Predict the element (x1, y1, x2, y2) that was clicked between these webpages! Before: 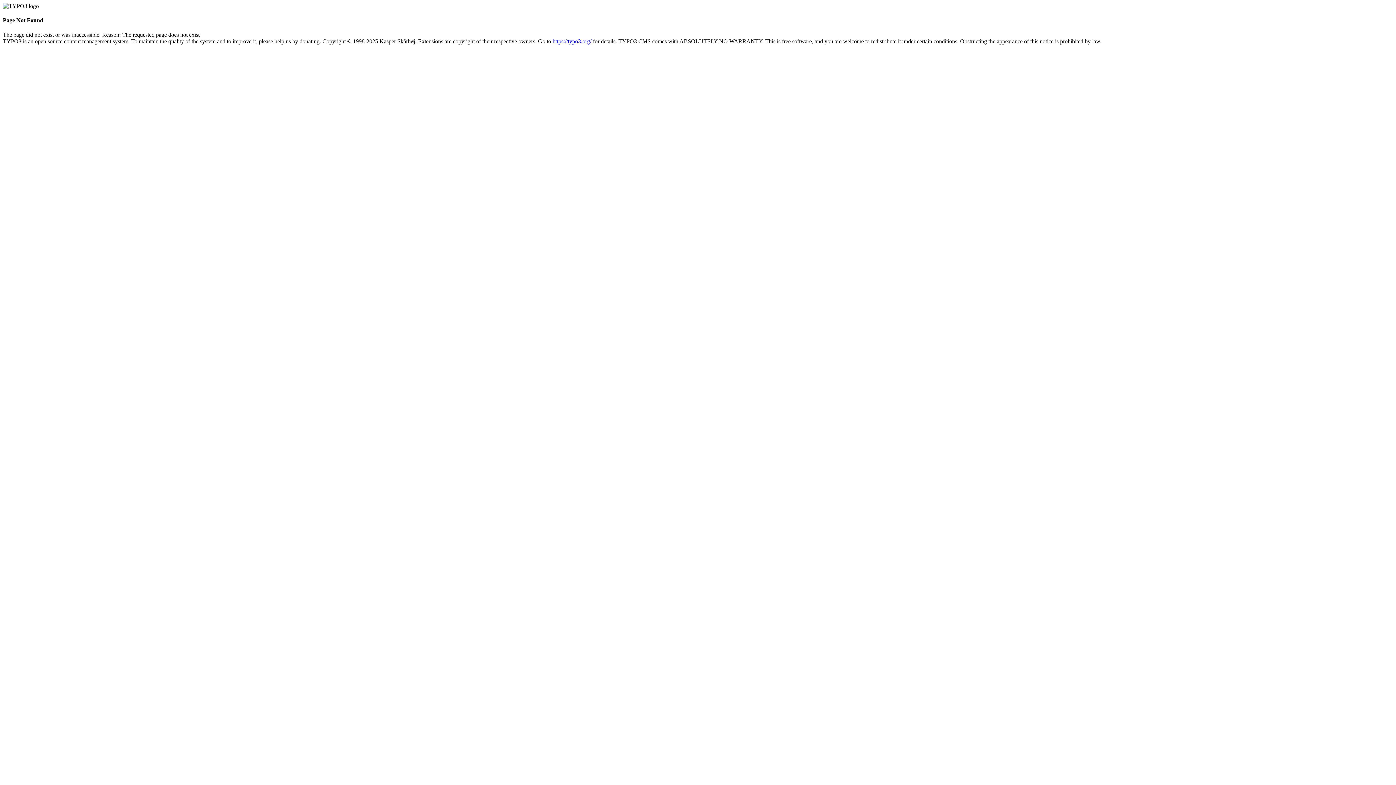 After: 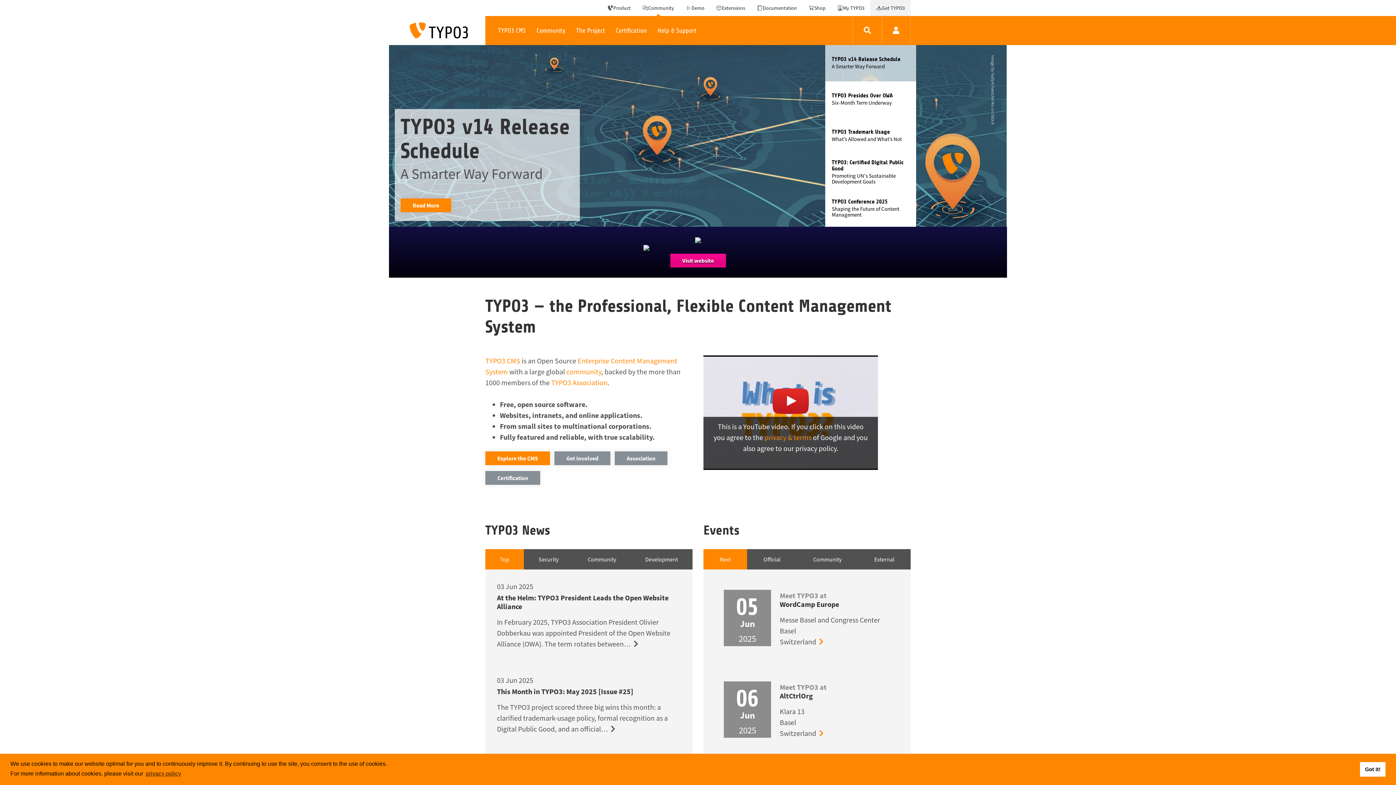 Action: bbox: (552, 38, 591, 44) label: https://typo3.org/